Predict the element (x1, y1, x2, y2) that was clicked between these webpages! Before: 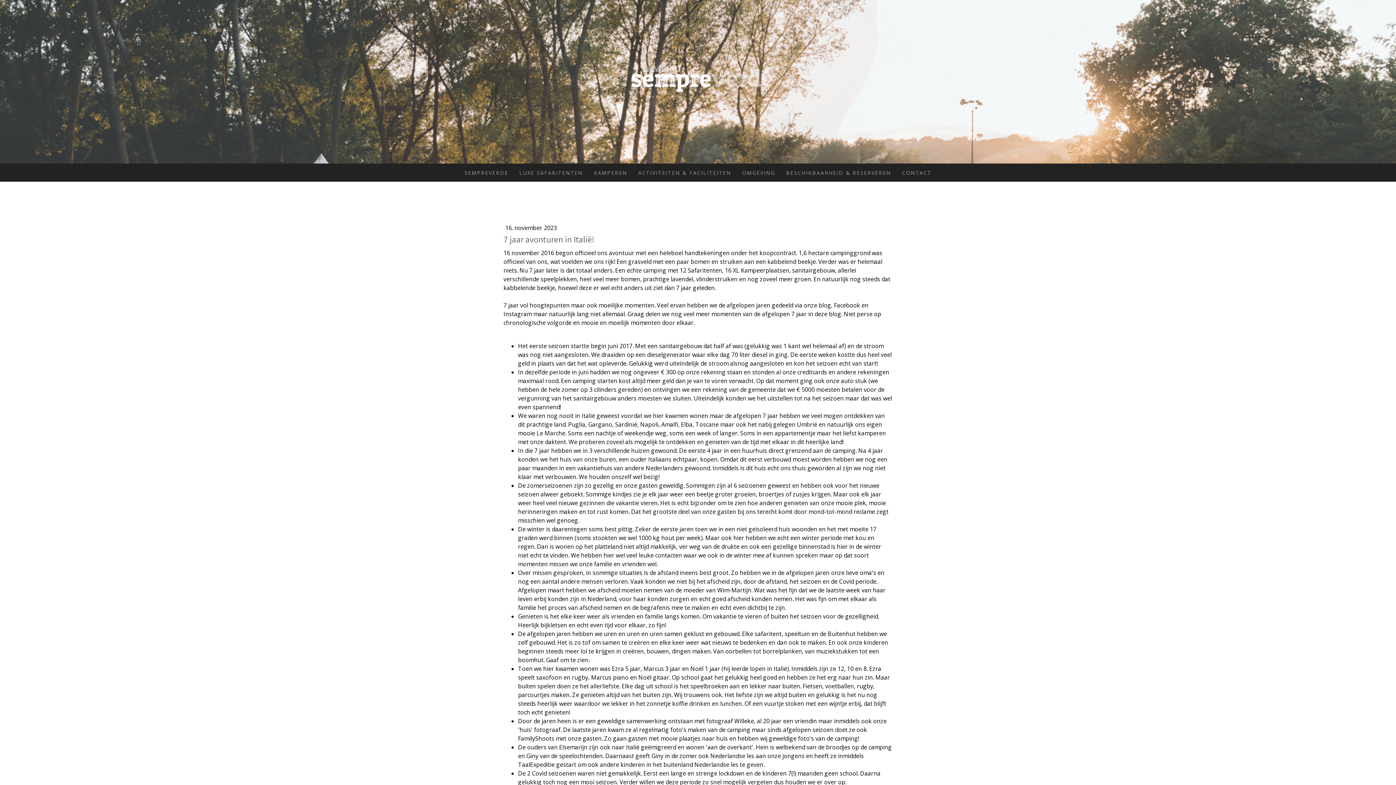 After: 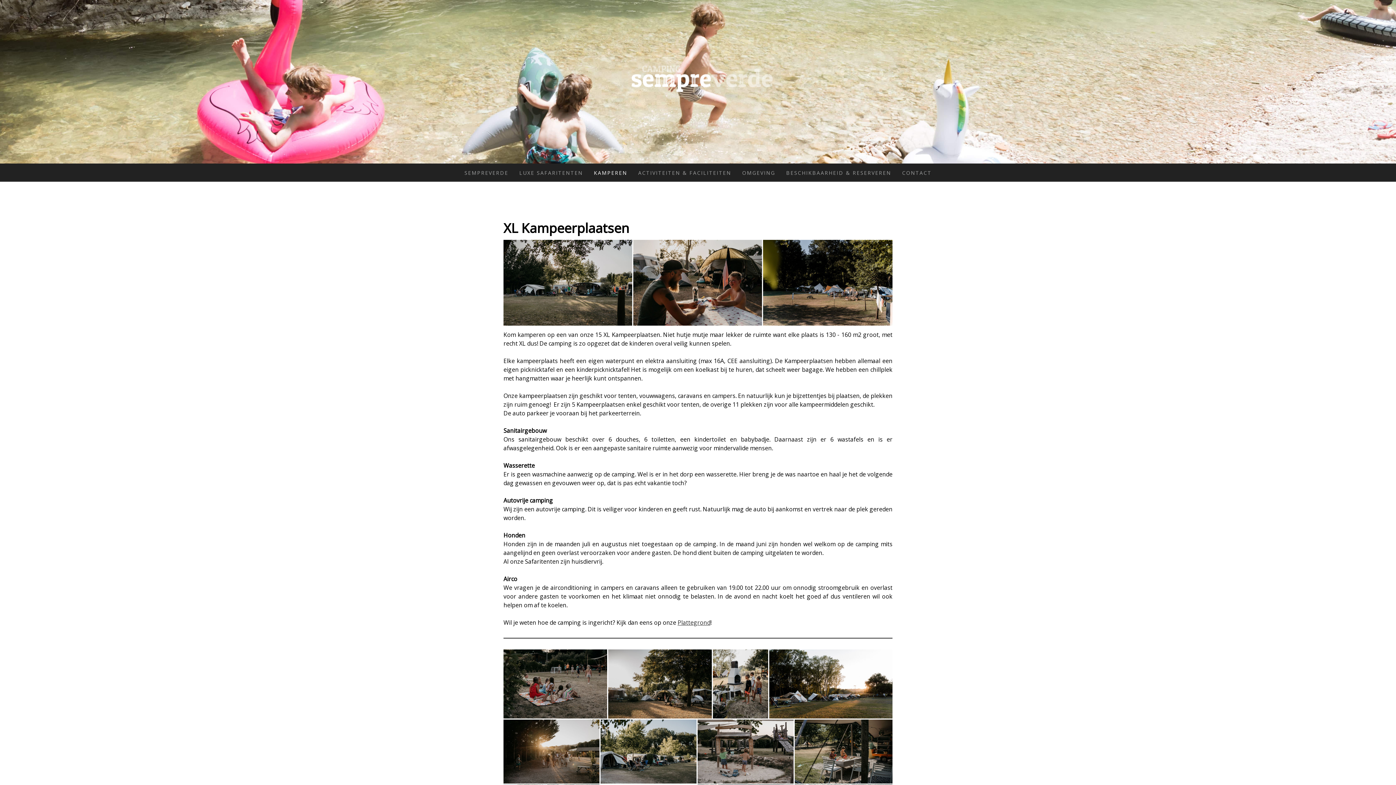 Action: label: KAMPEREN bbox: (588, 163, 632, 181)